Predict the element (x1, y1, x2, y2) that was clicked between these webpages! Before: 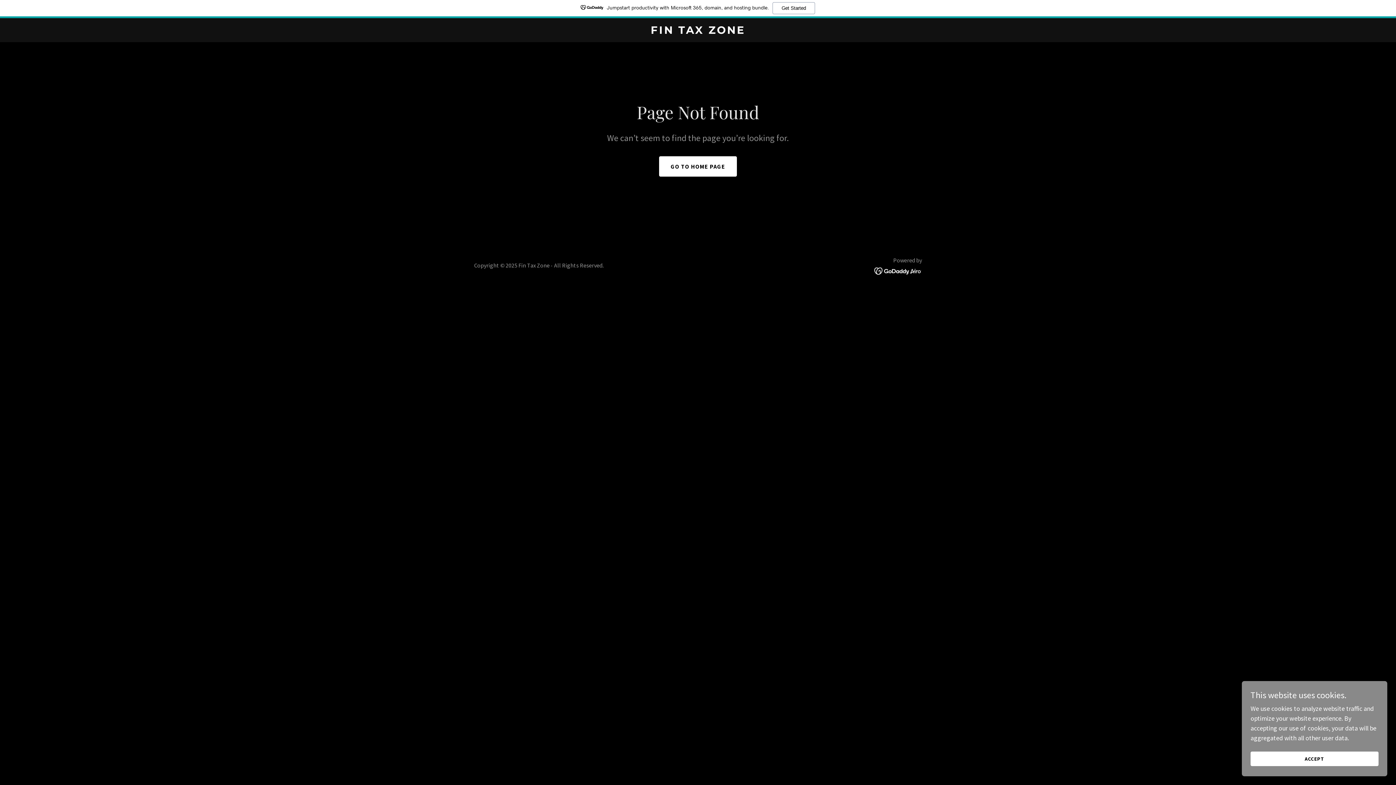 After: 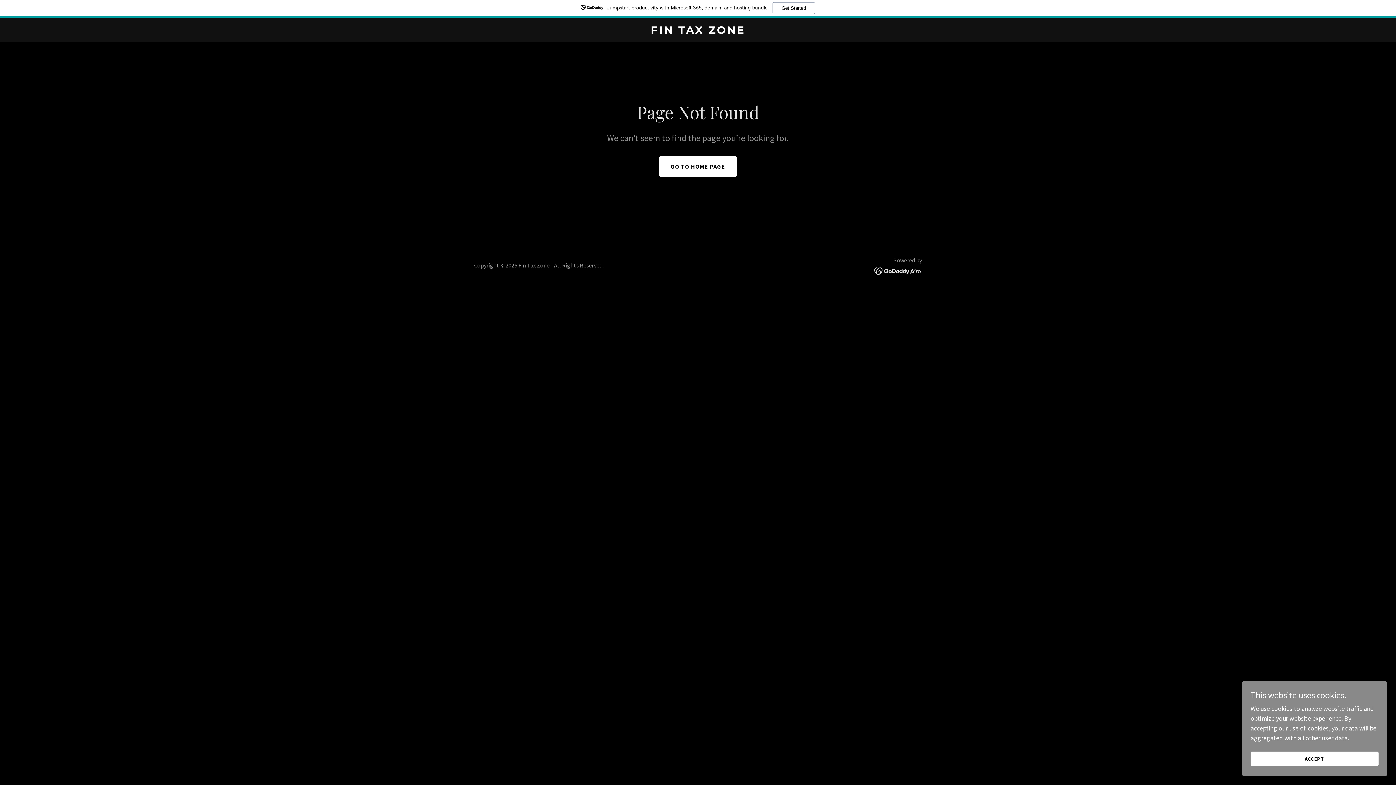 Action: bbox: (874, 266, 922, 274)